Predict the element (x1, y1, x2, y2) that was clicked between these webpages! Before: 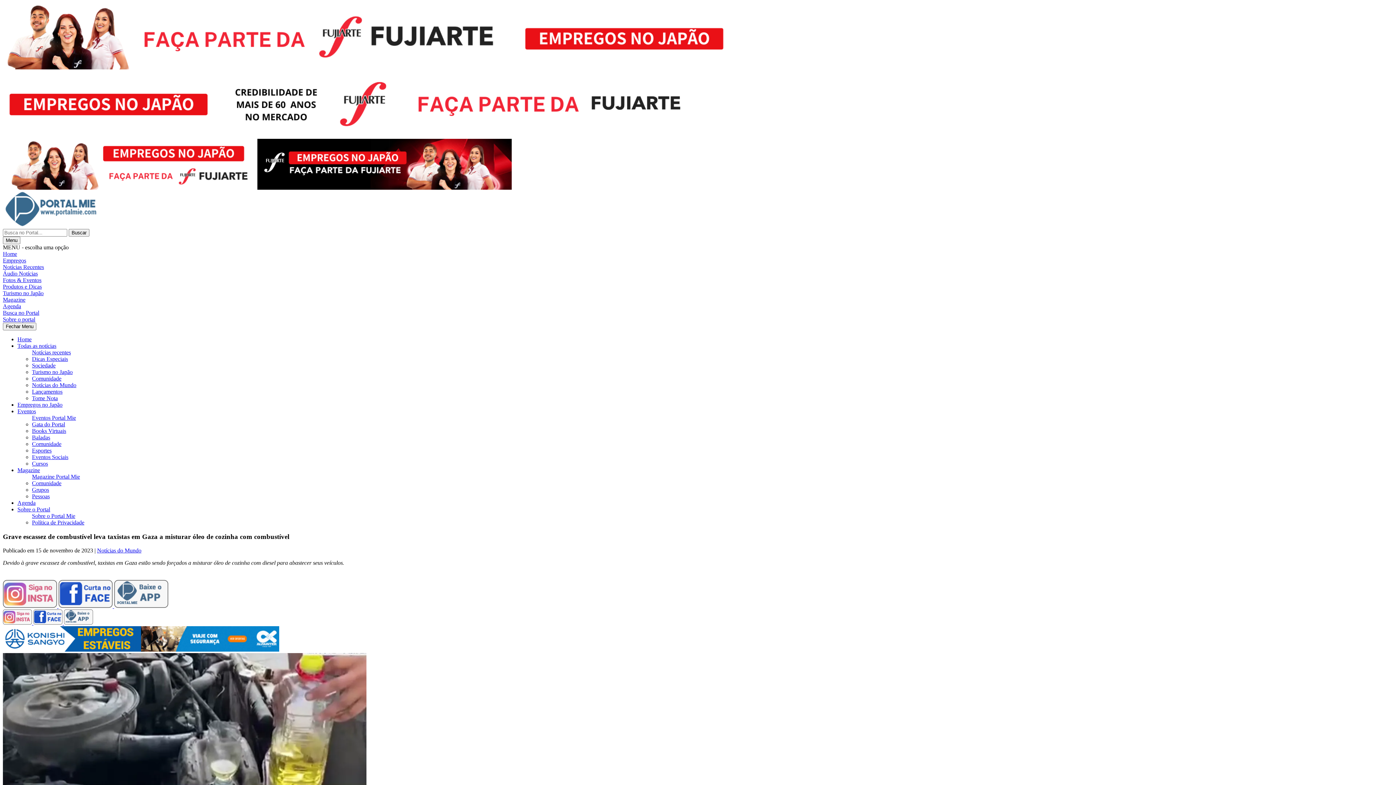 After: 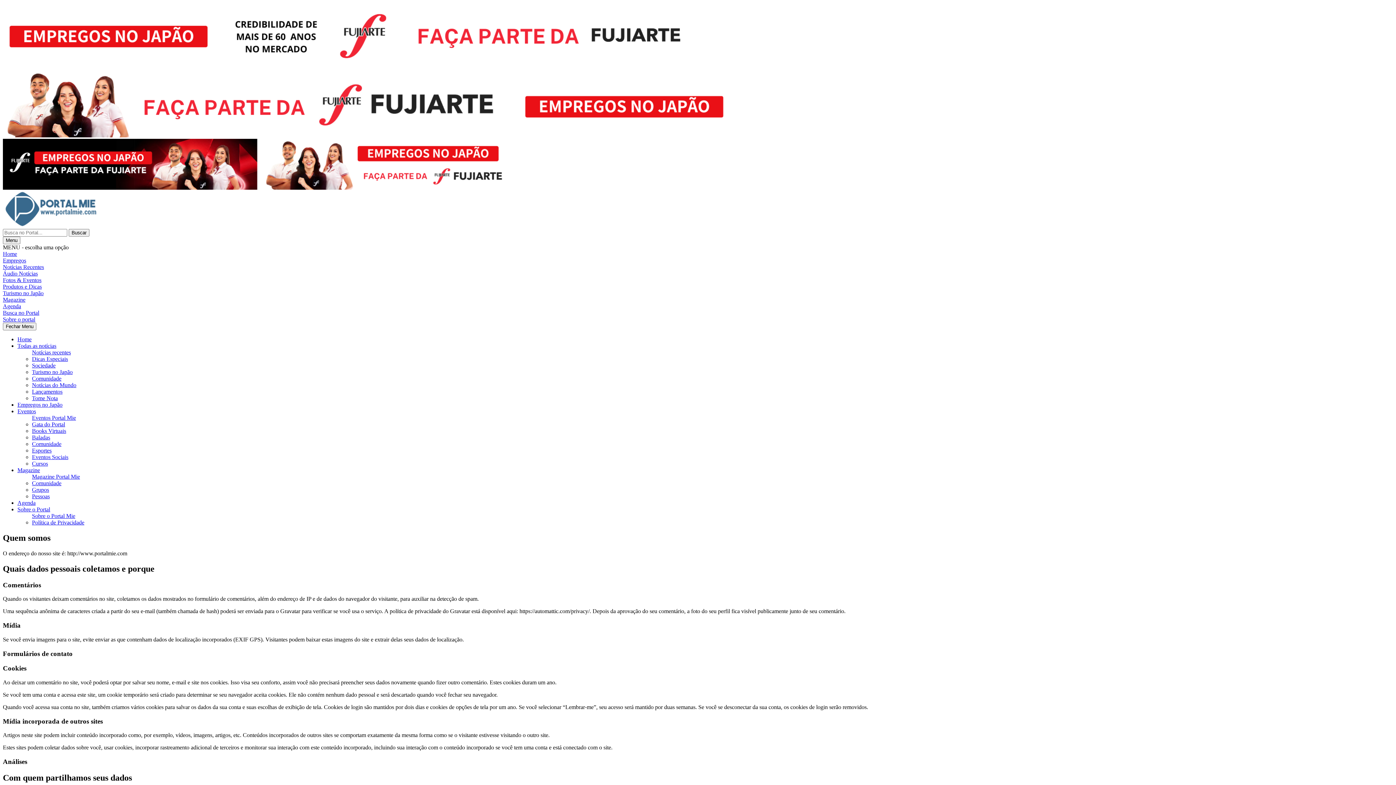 Action: label: Política de Privacidade bbox: (32, 519, 84, 525)